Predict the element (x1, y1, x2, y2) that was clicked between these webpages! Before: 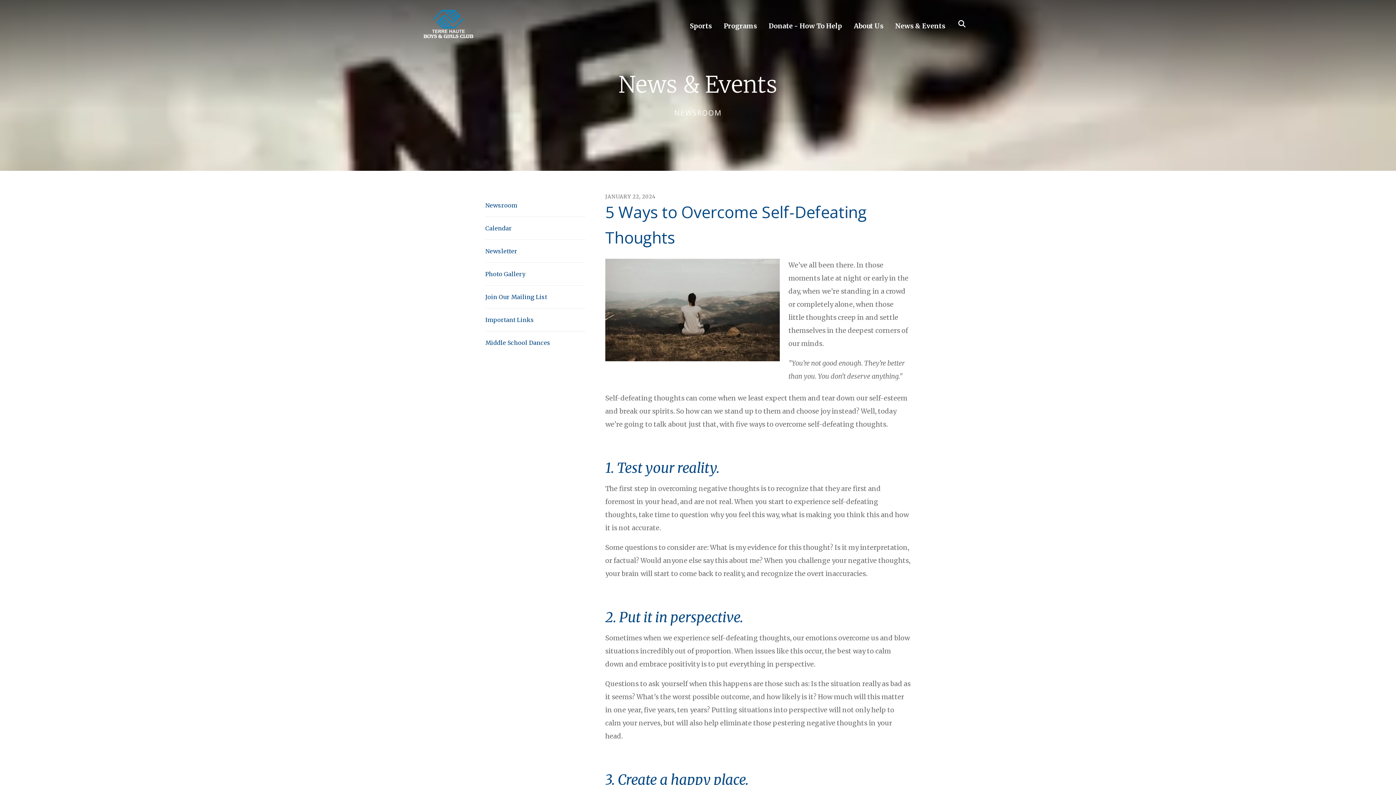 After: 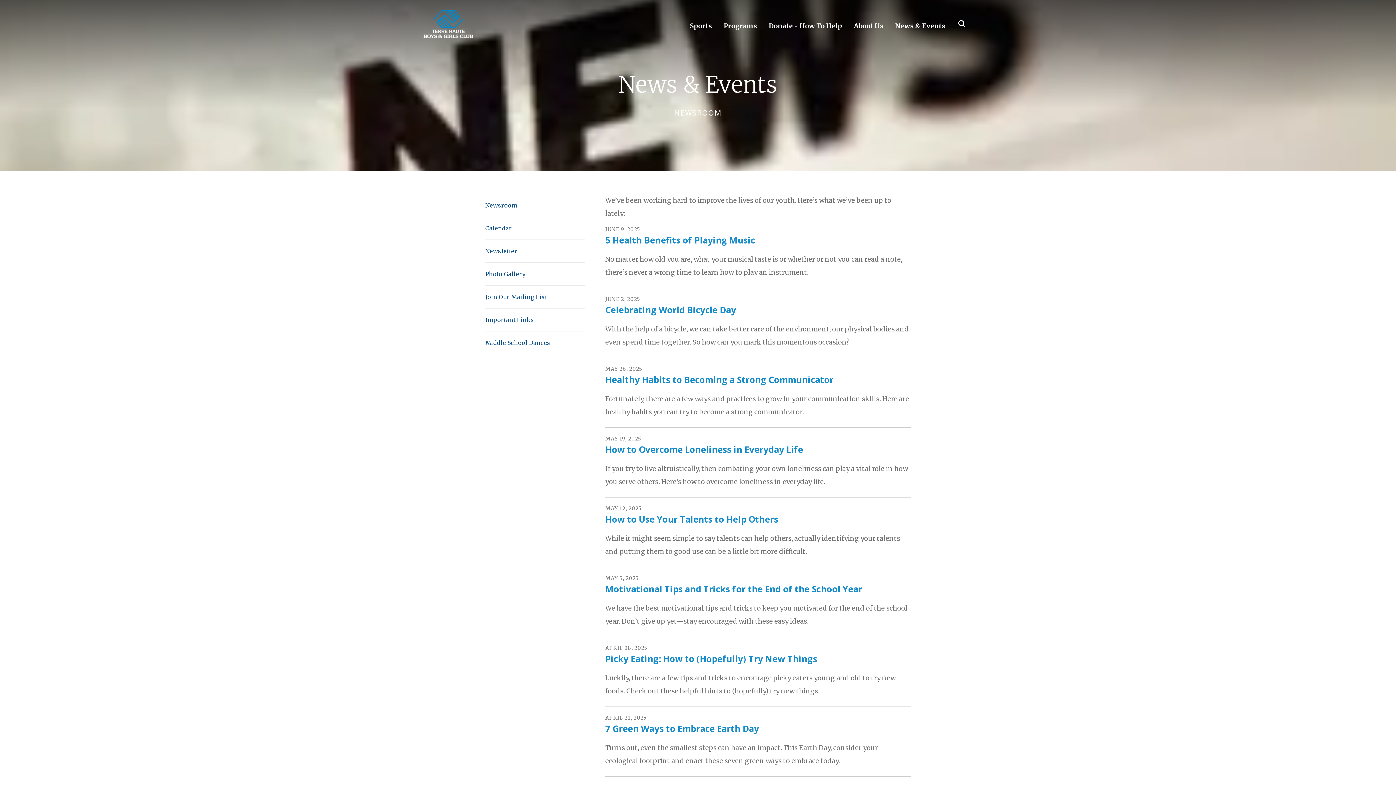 Action: bbox: (485, 194, 585, 217) label: Newsroom